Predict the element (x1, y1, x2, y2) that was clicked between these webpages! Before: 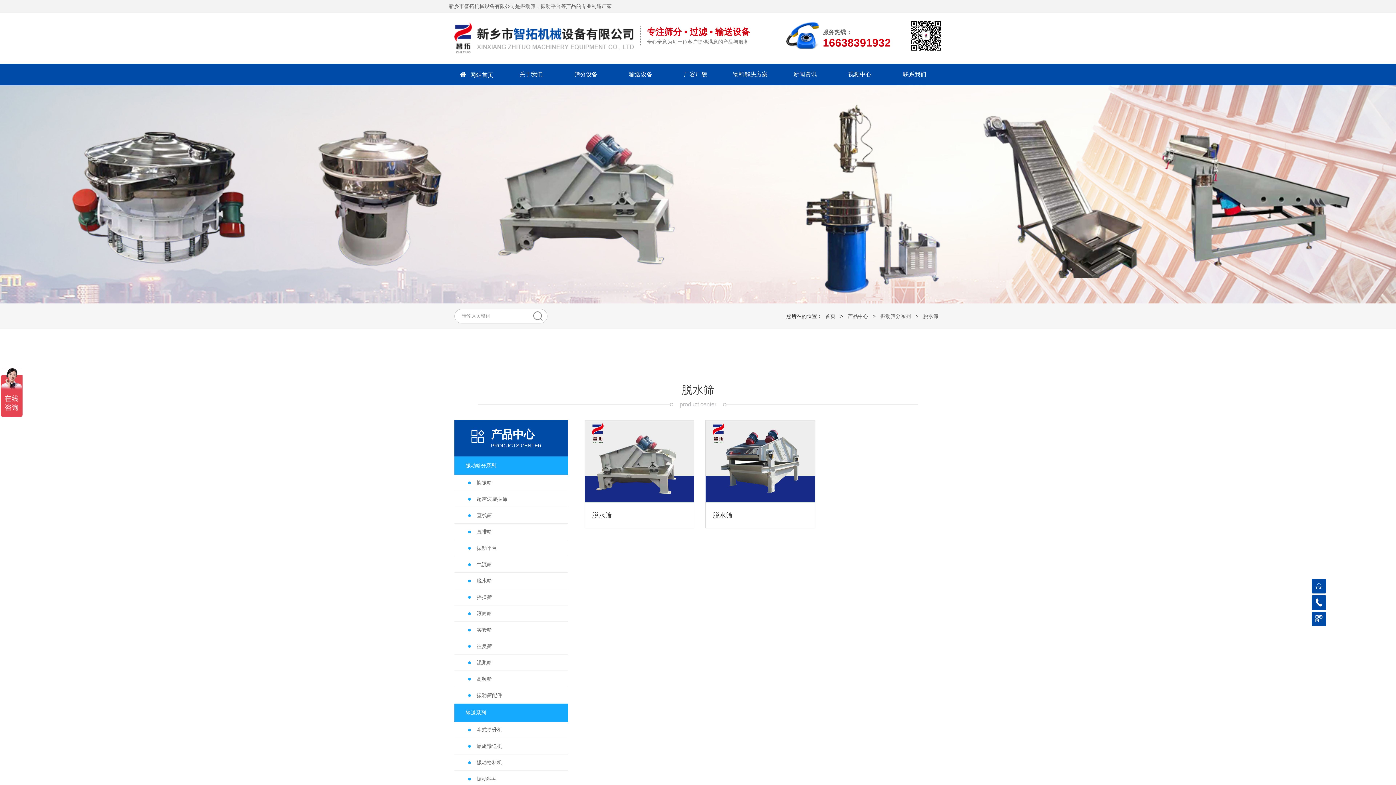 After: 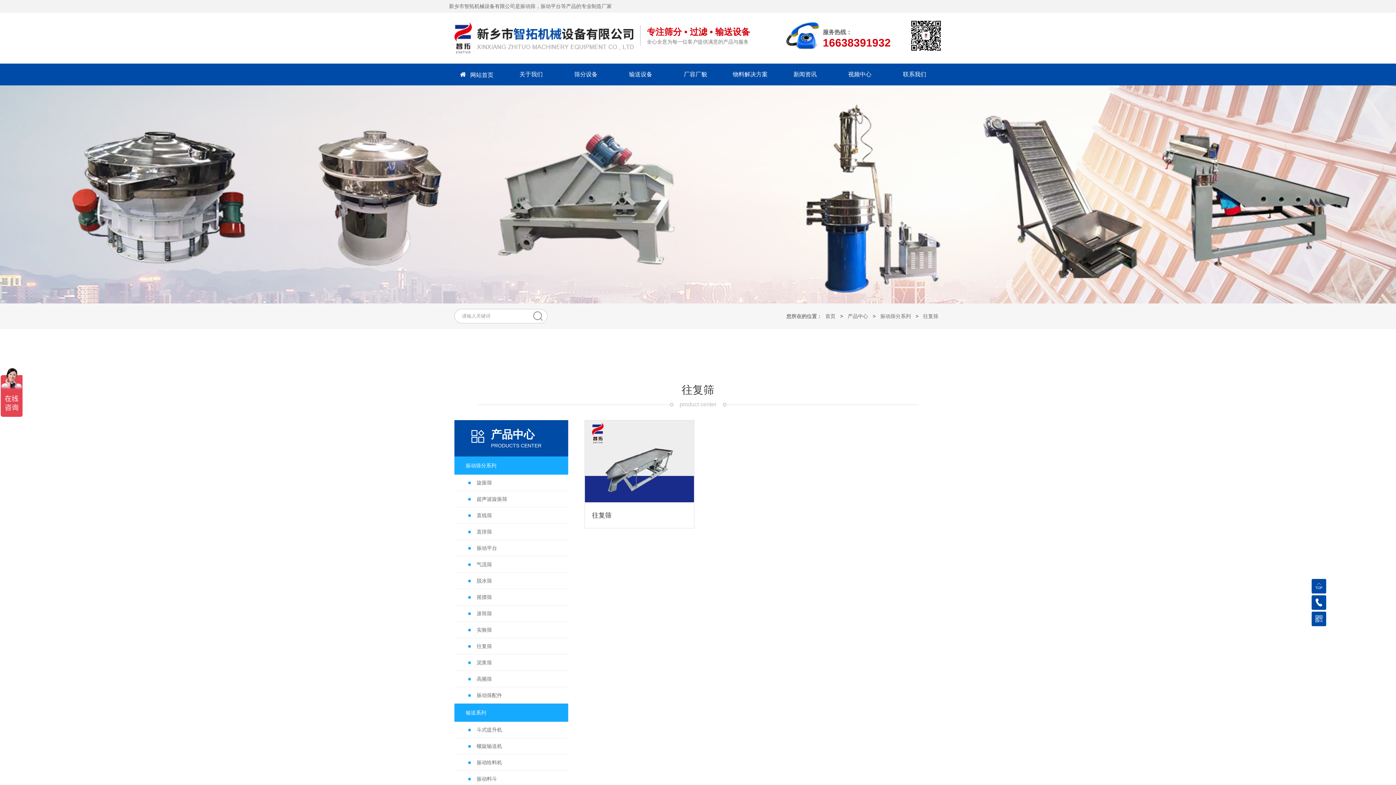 Action: bbox: (454, 638, 568, 655) label: 往复筛